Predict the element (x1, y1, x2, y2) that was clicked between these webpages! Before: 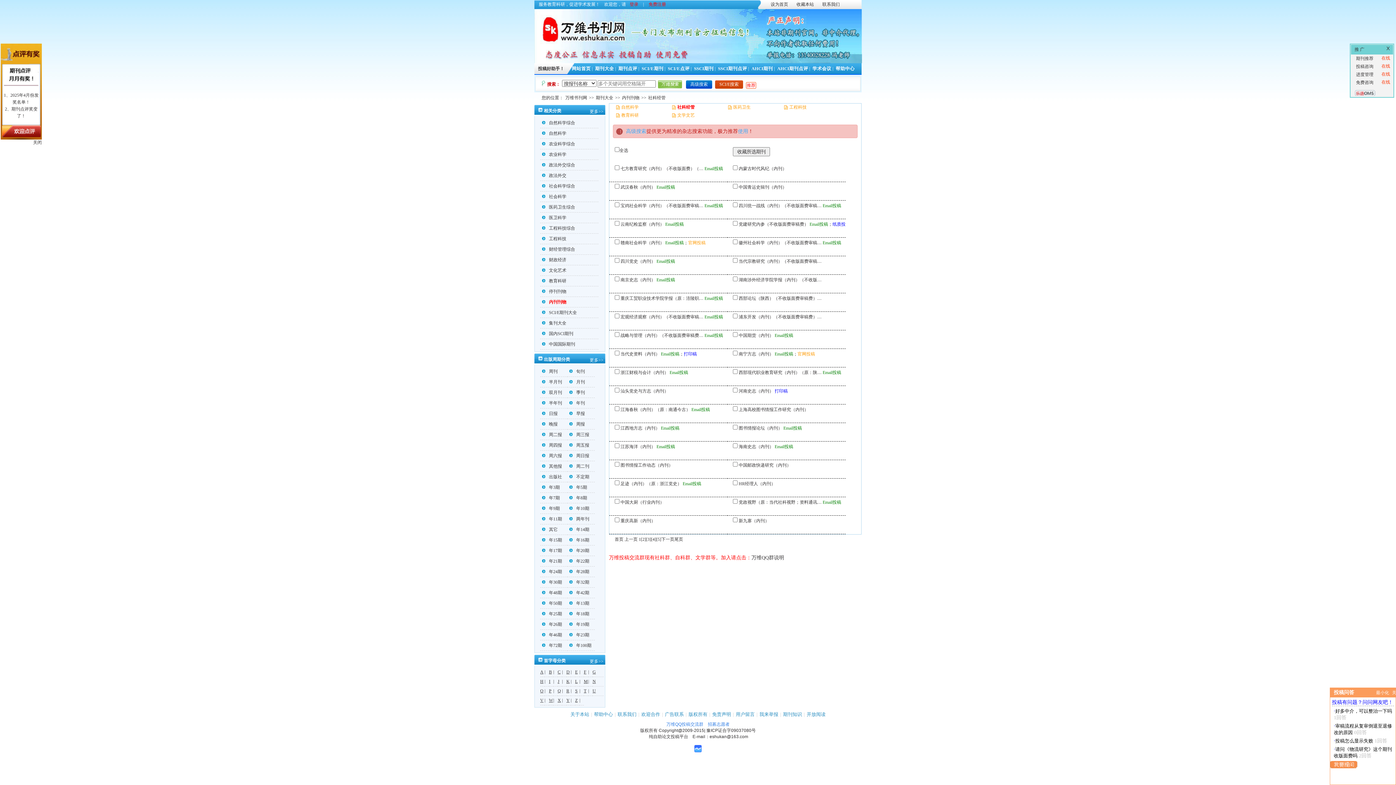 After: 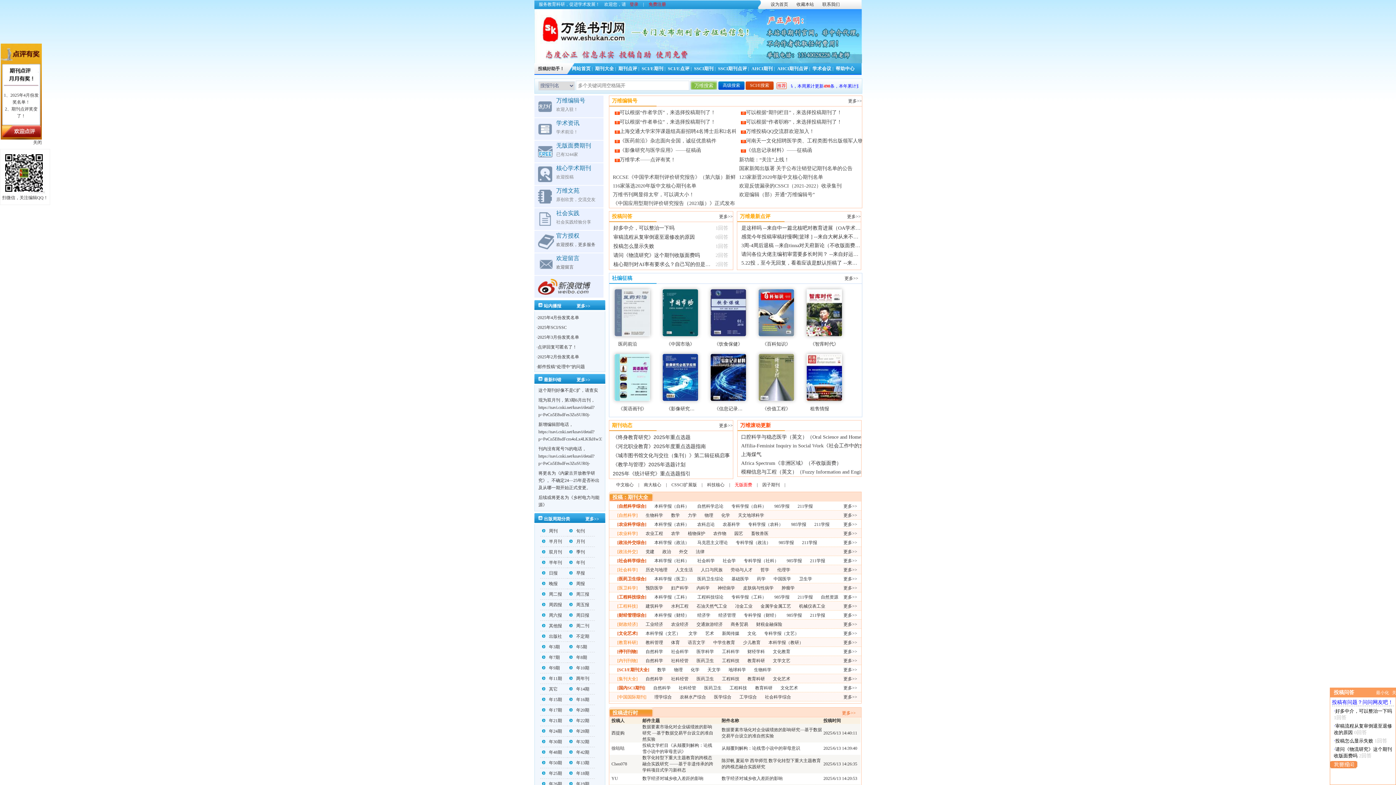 Action: label: 网站首页 bbox: (570, 66, 592, 71)